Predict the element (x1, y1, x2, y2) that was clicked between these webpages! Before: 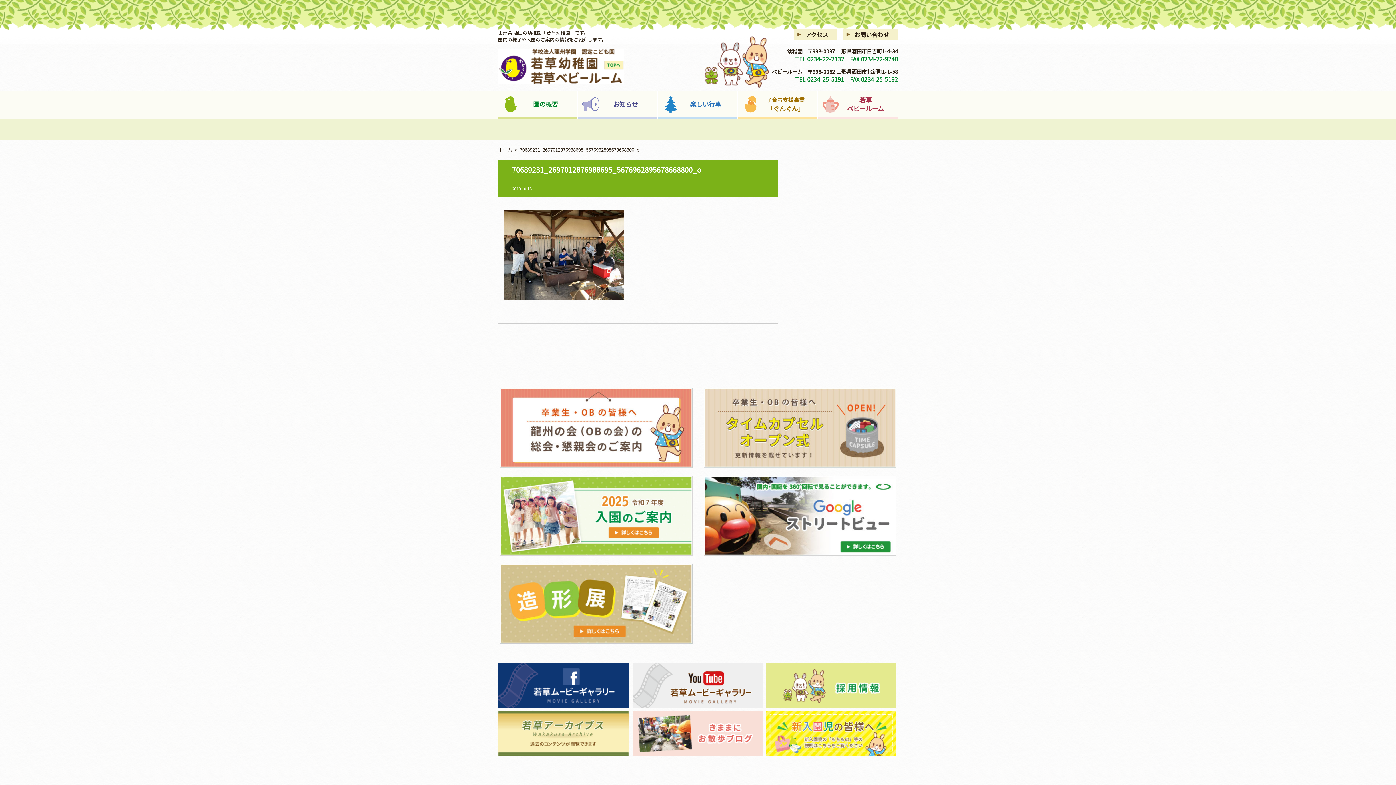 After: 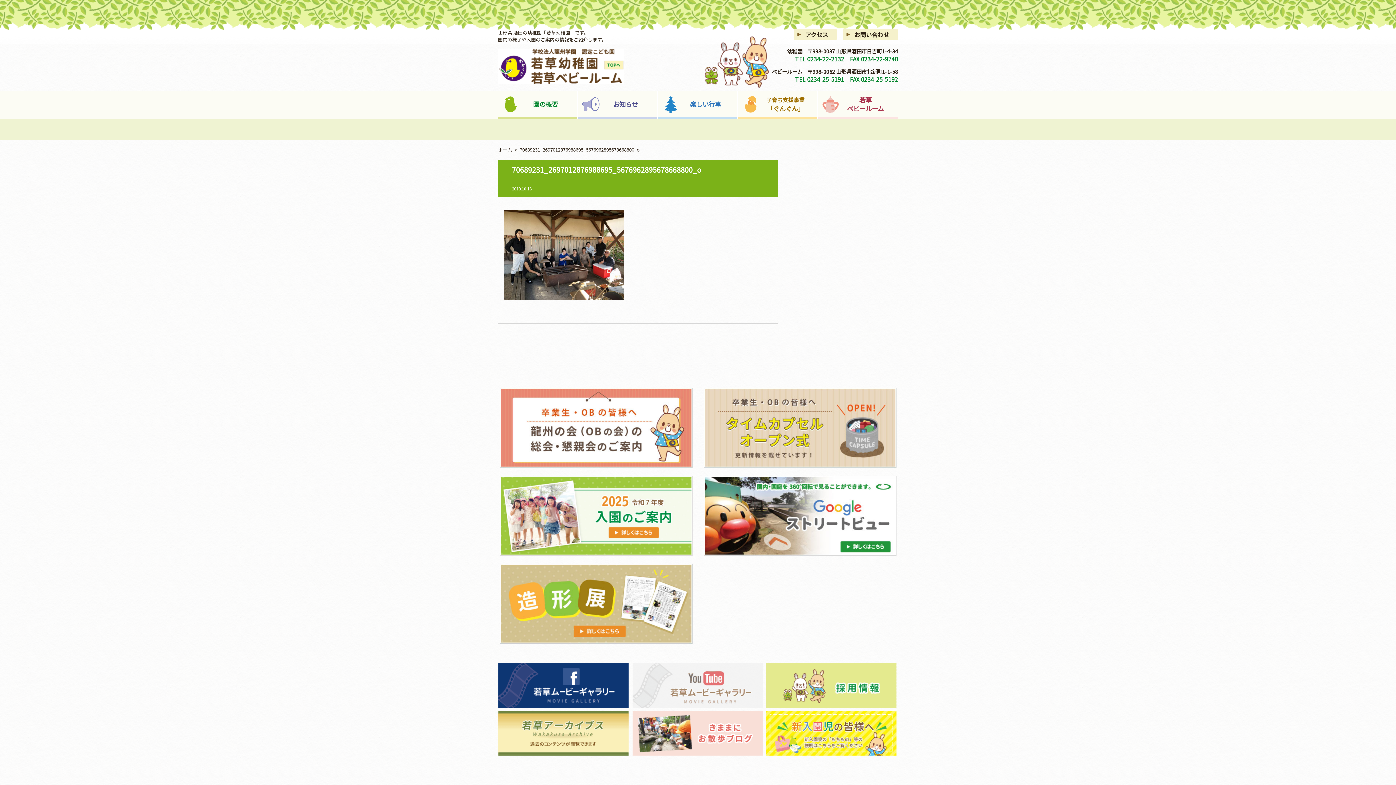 Action: bbox: (632, 699, 762, 708)